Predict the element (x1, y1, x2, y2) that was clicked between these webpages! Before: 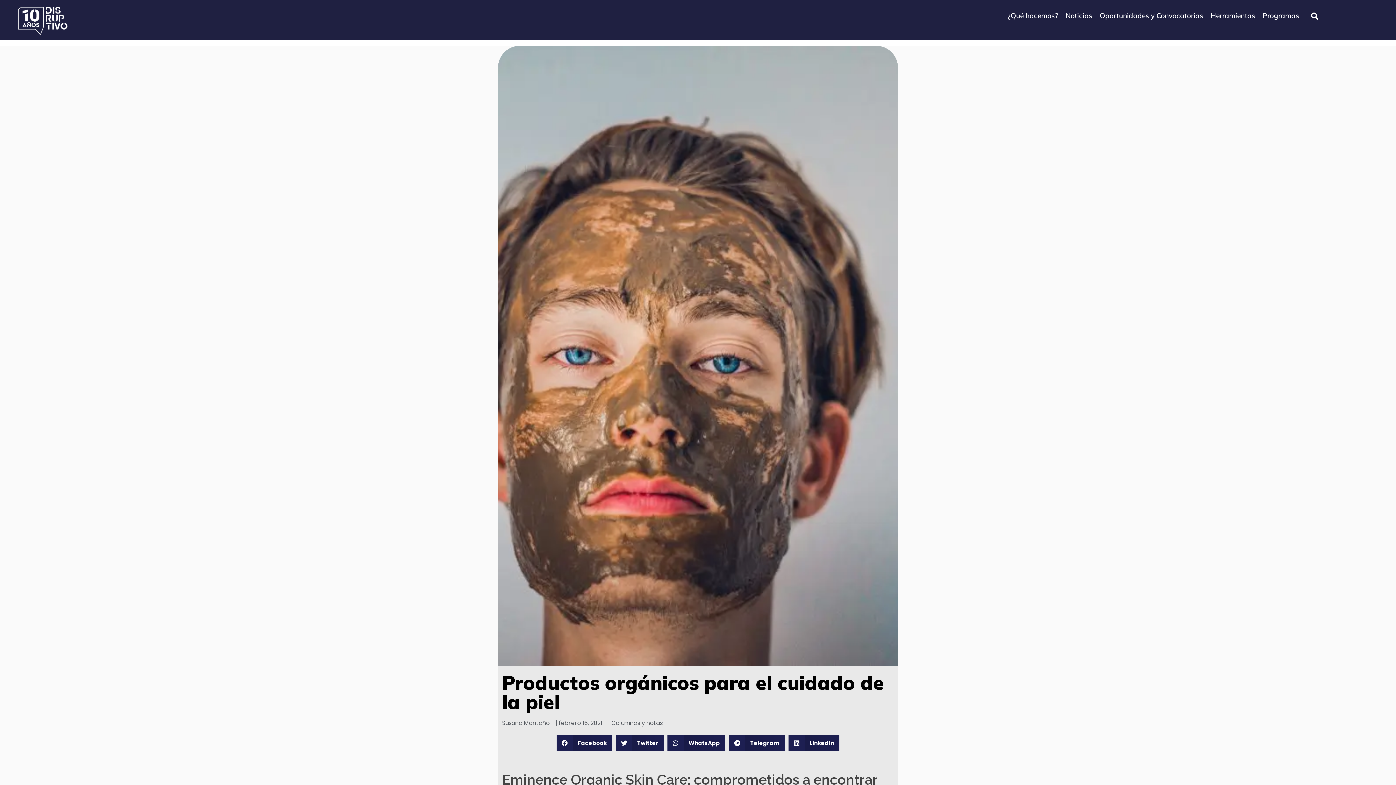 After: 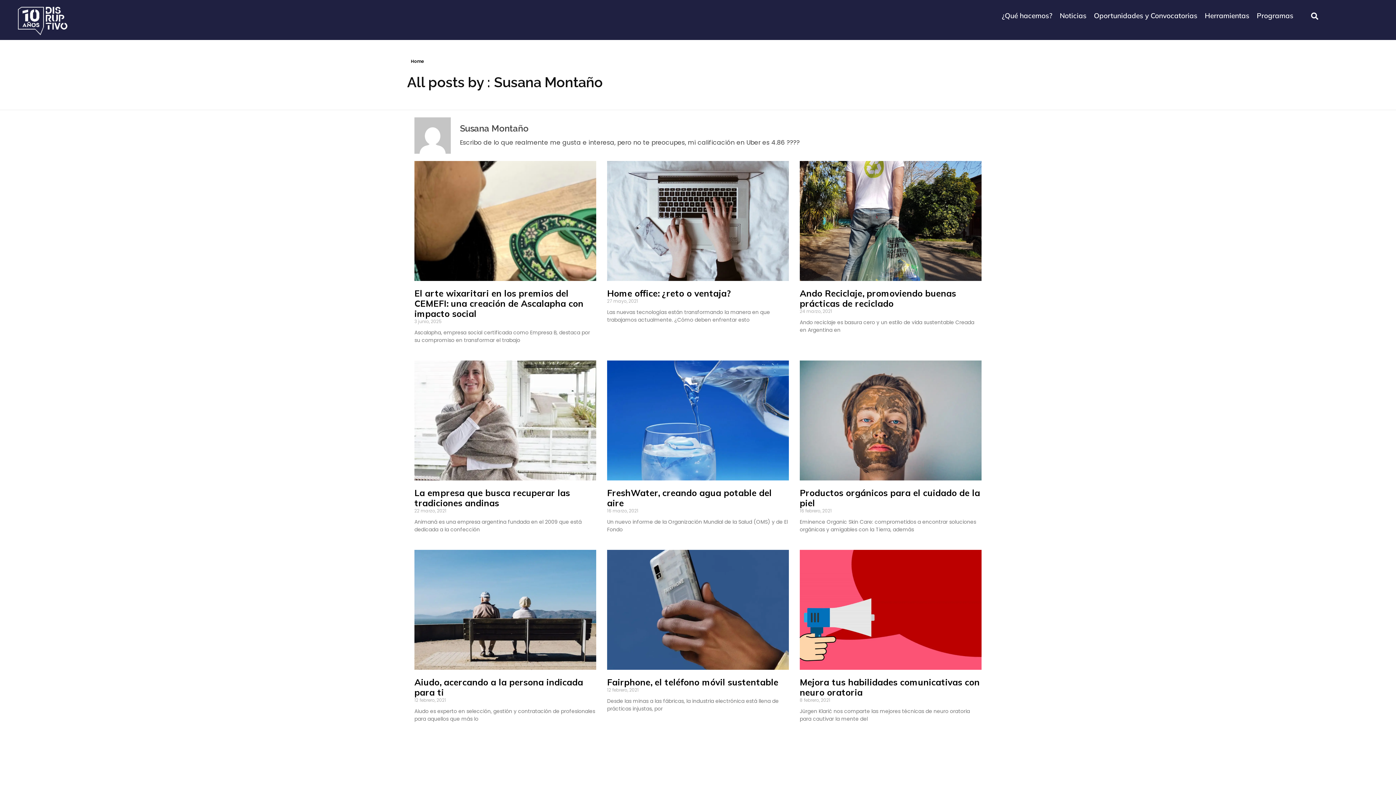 Action: bbox: (502, 719, 549, 728) label: Susana Montaño